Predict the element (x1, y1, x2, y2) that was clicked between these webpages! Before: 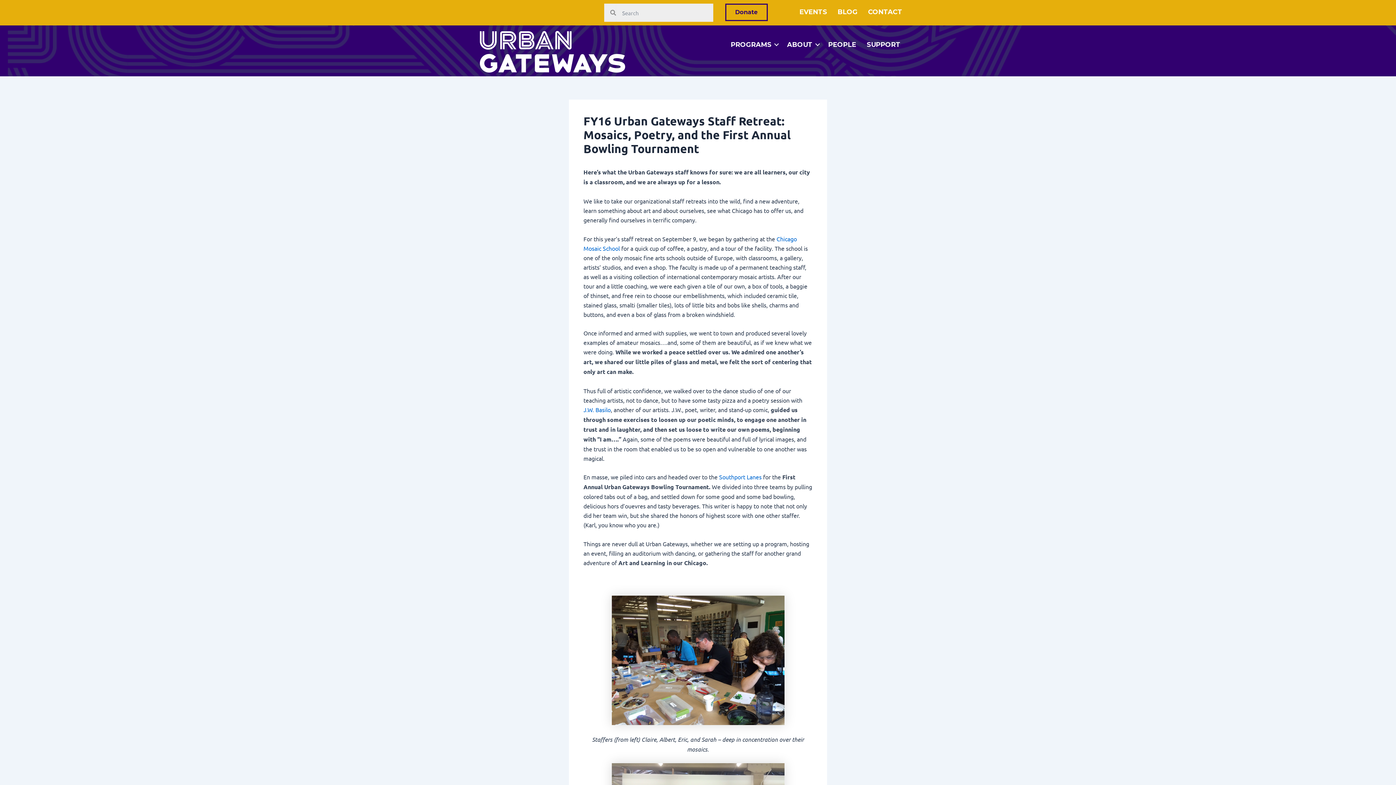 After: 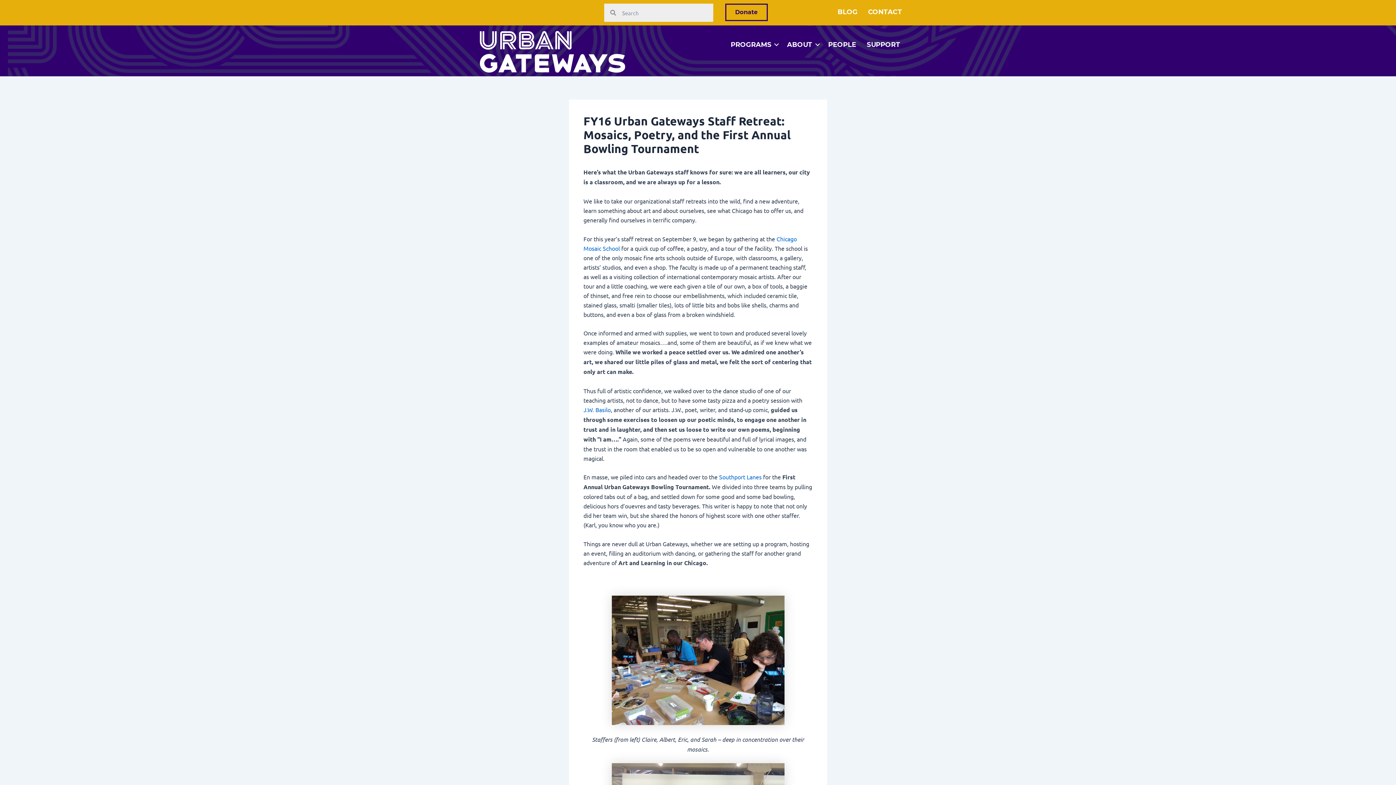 Action: label: EVENTS bbox: (794, 3, 832, 20)